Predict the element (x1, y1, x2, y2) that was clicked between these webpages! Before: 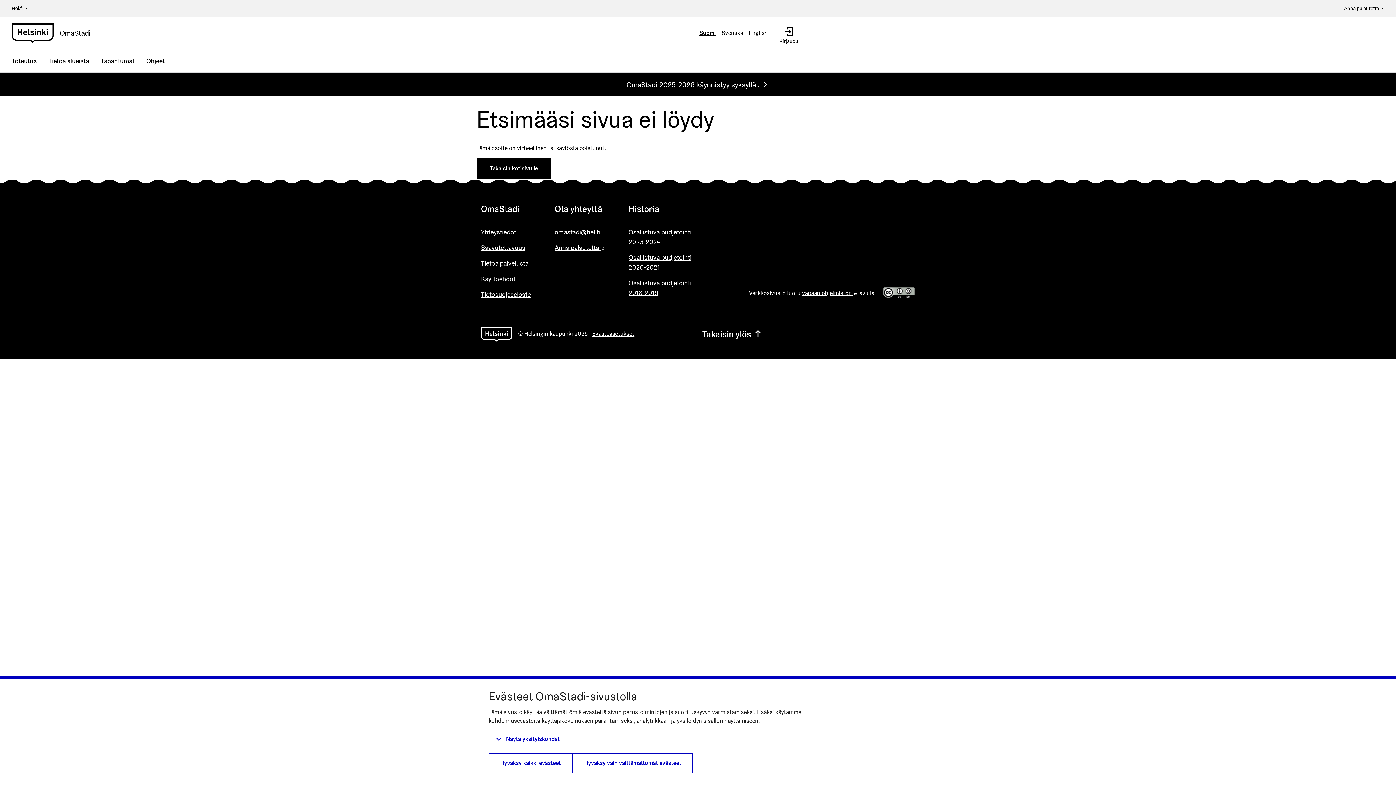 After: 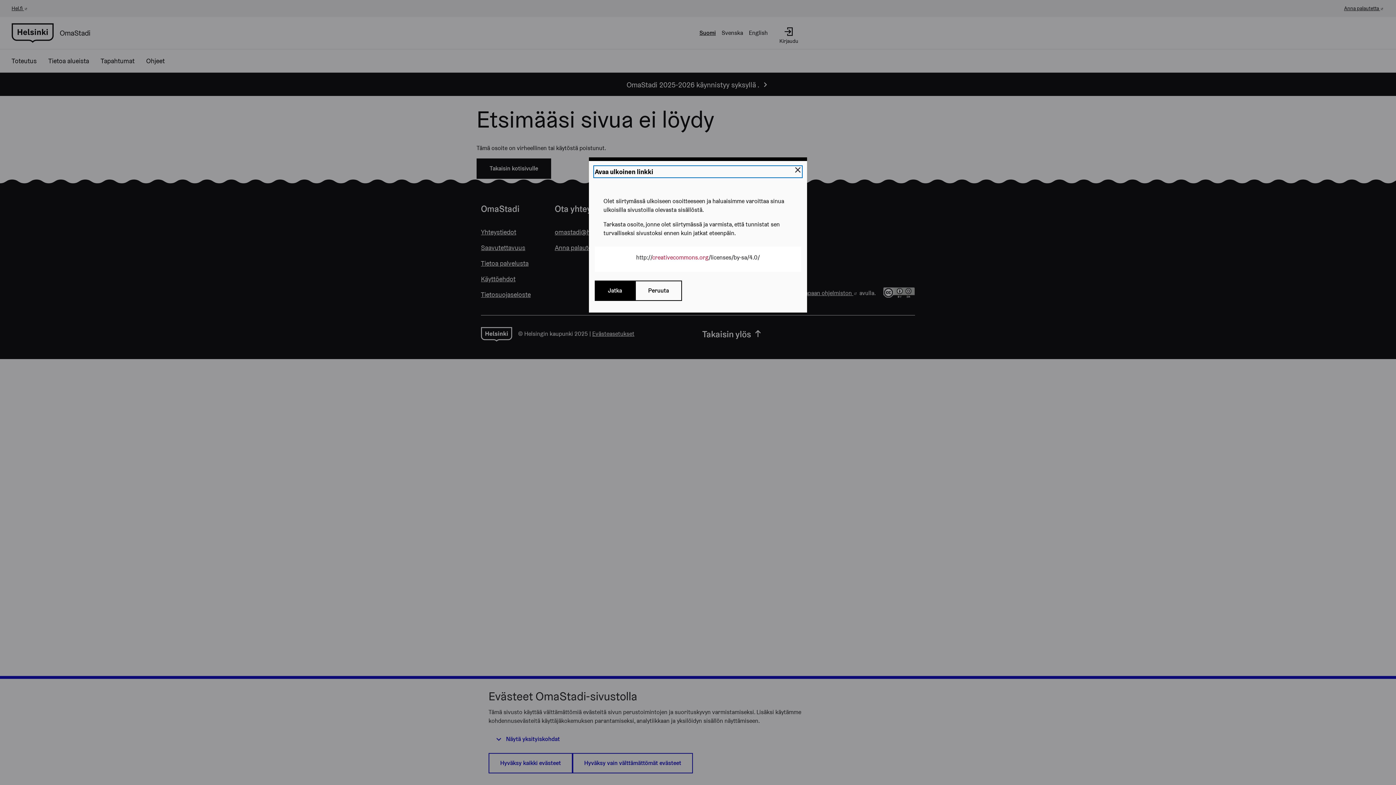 Action: bbox: (883, 288, 915, 296)